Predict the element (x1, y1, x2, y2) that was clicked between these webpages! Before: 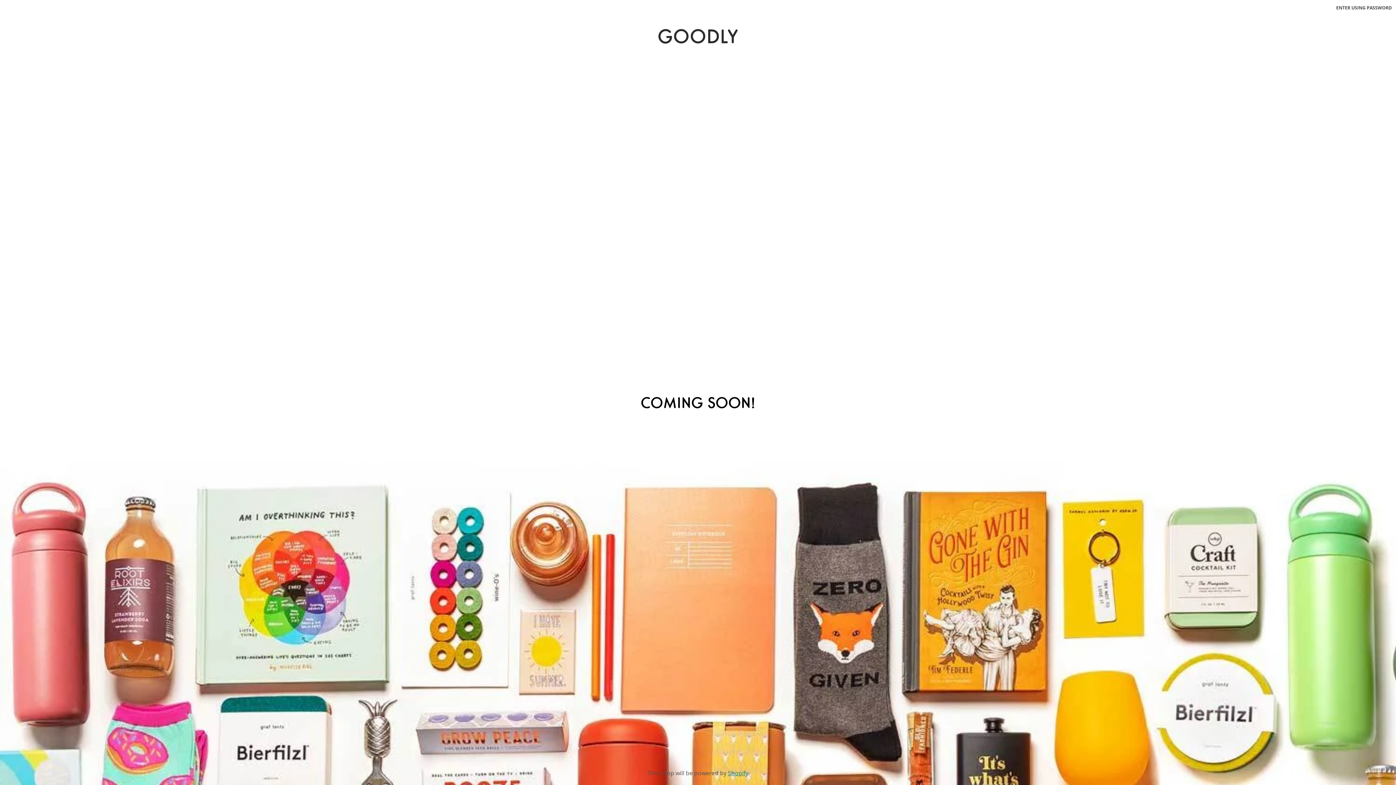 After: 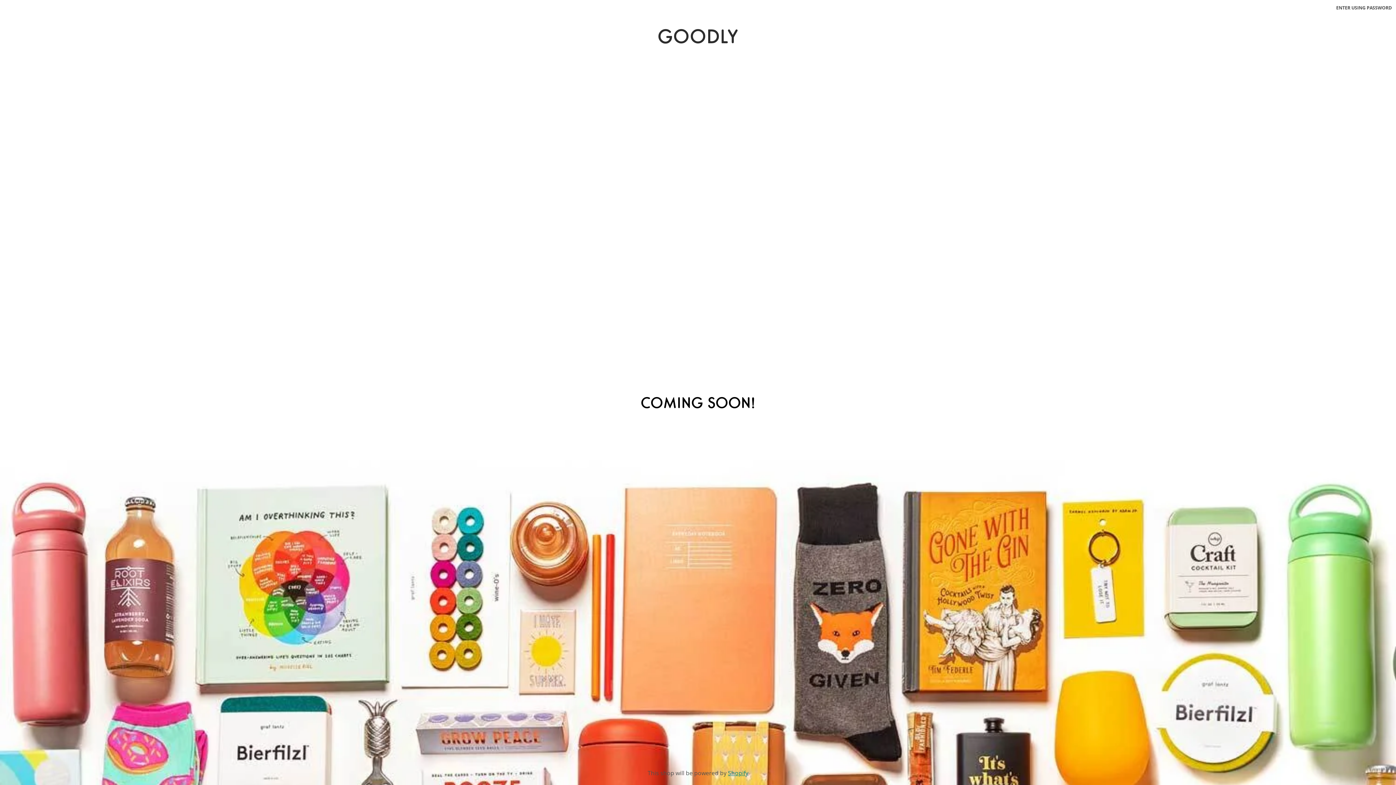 Action: label: GOODLY bbox: (657, 29, 738, 47)